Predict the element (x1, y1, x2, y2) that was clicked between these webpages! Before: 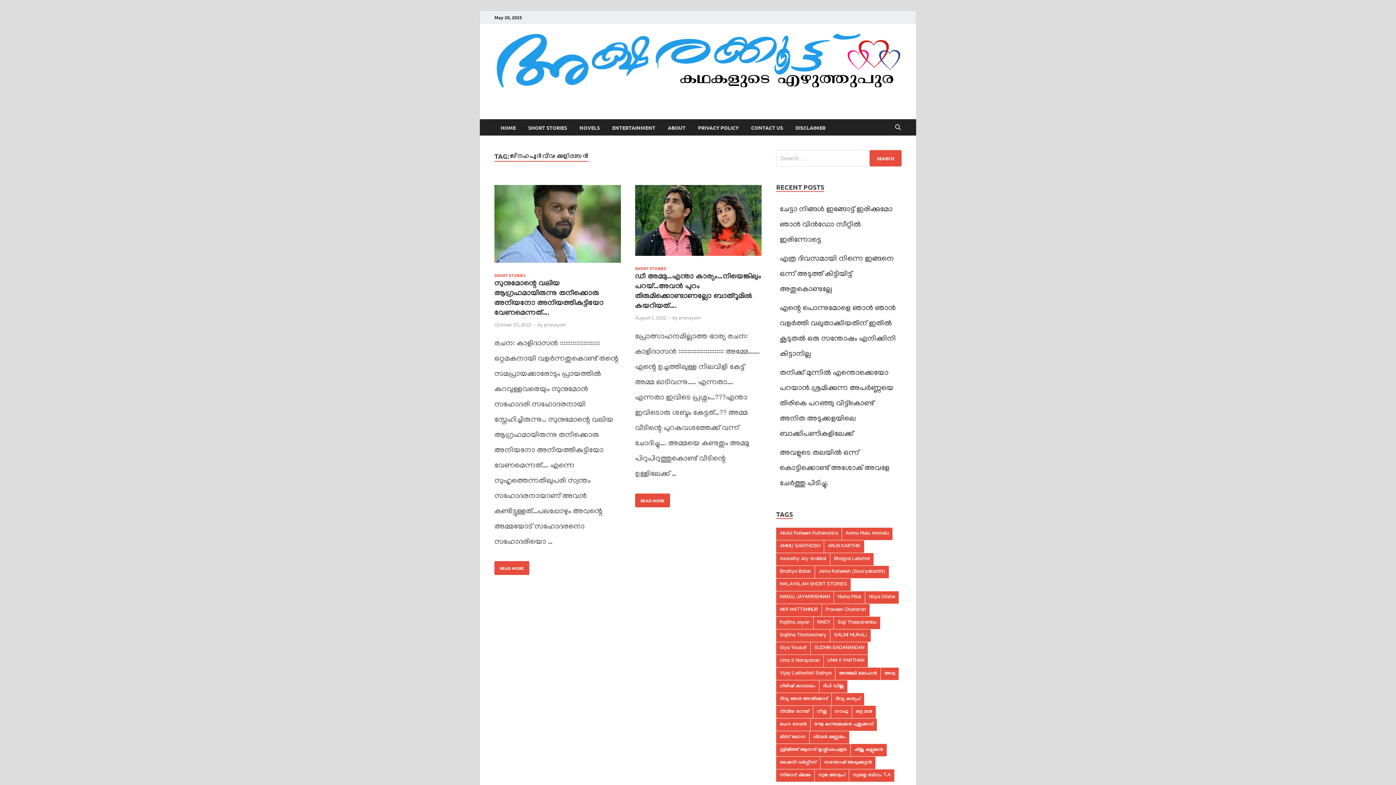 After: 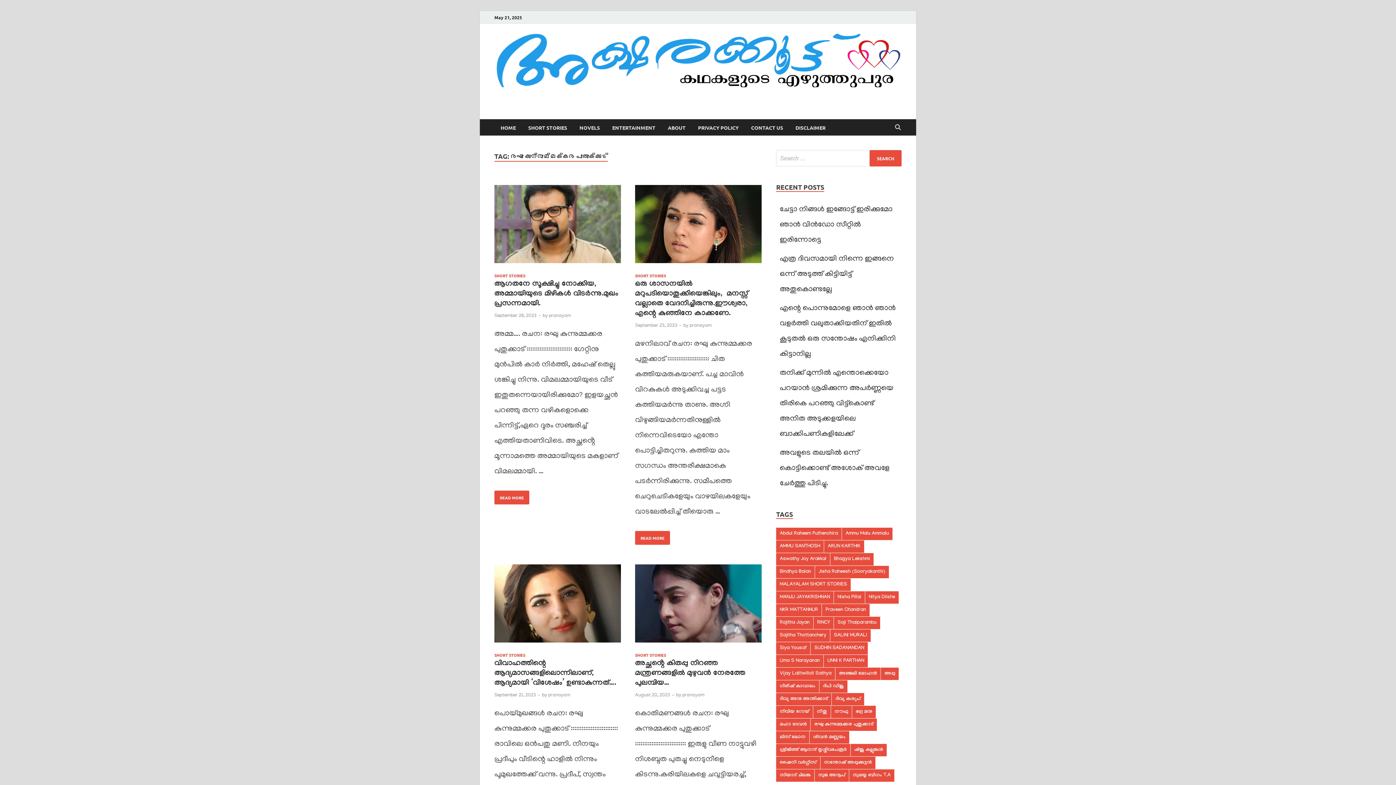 Action: bbox: (810, 718, 877, 731) label: രഘു കുന്നുമ്മക്കര പുതുക്കാട്